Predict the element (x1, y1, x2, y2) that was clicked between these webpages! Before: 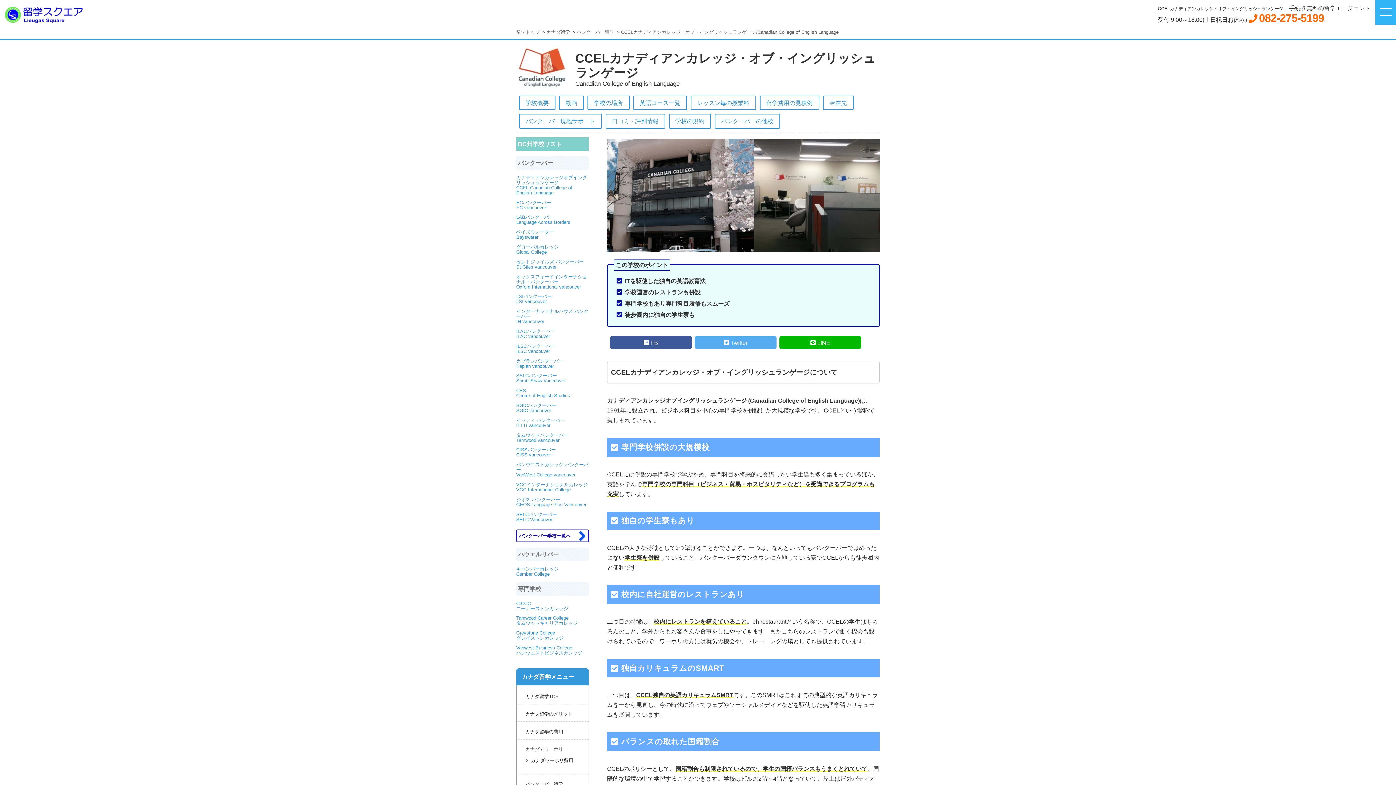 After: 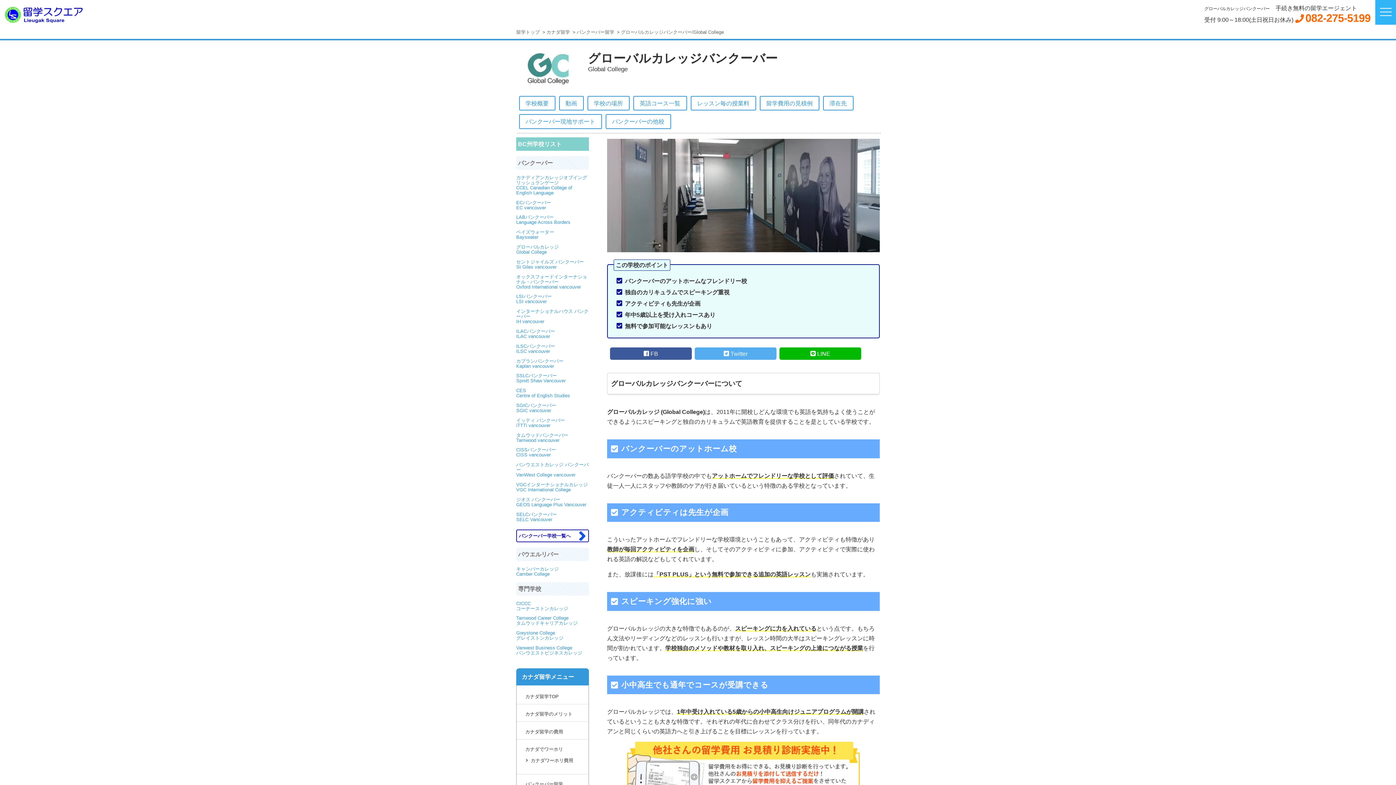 Action: bbox: (516, 244, 589, 254) label: グローバルカレッジ
Global College